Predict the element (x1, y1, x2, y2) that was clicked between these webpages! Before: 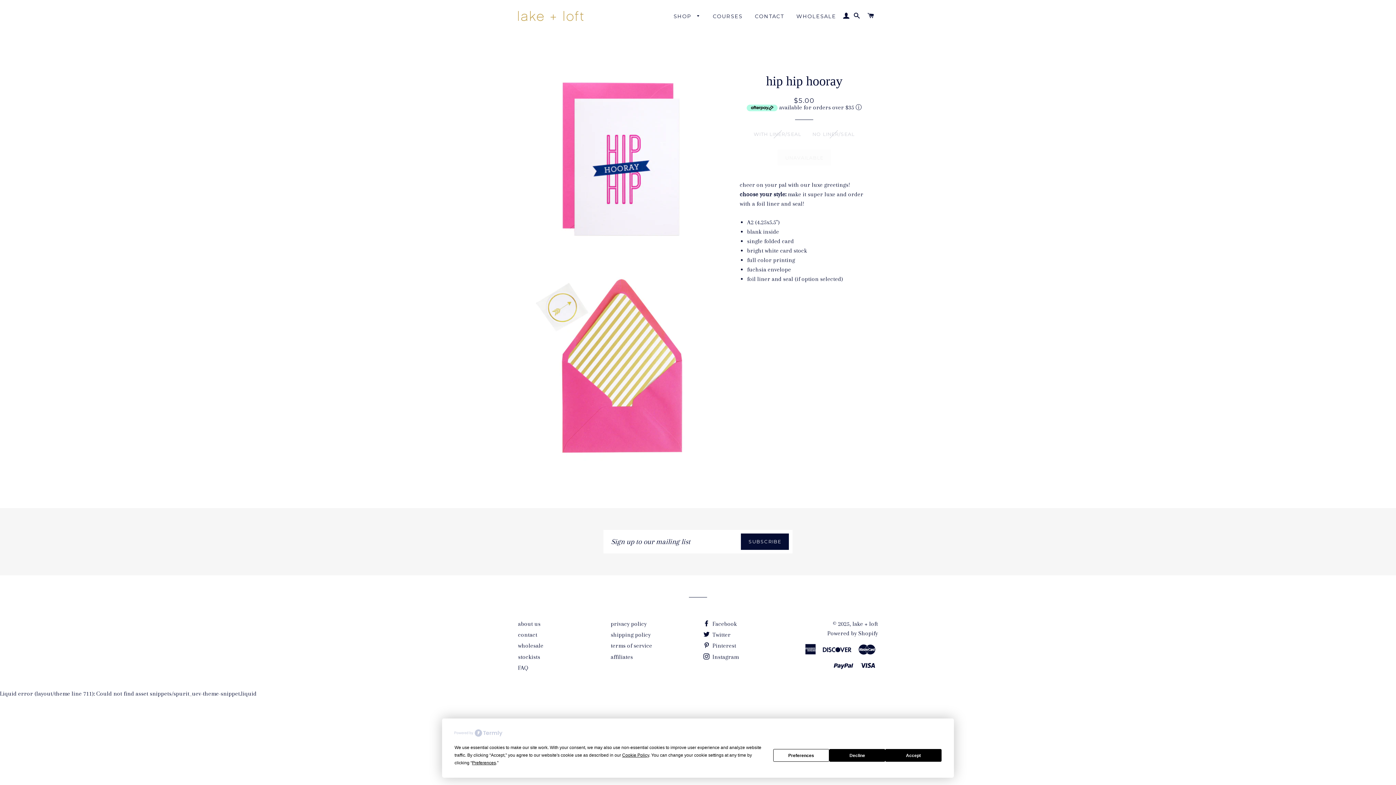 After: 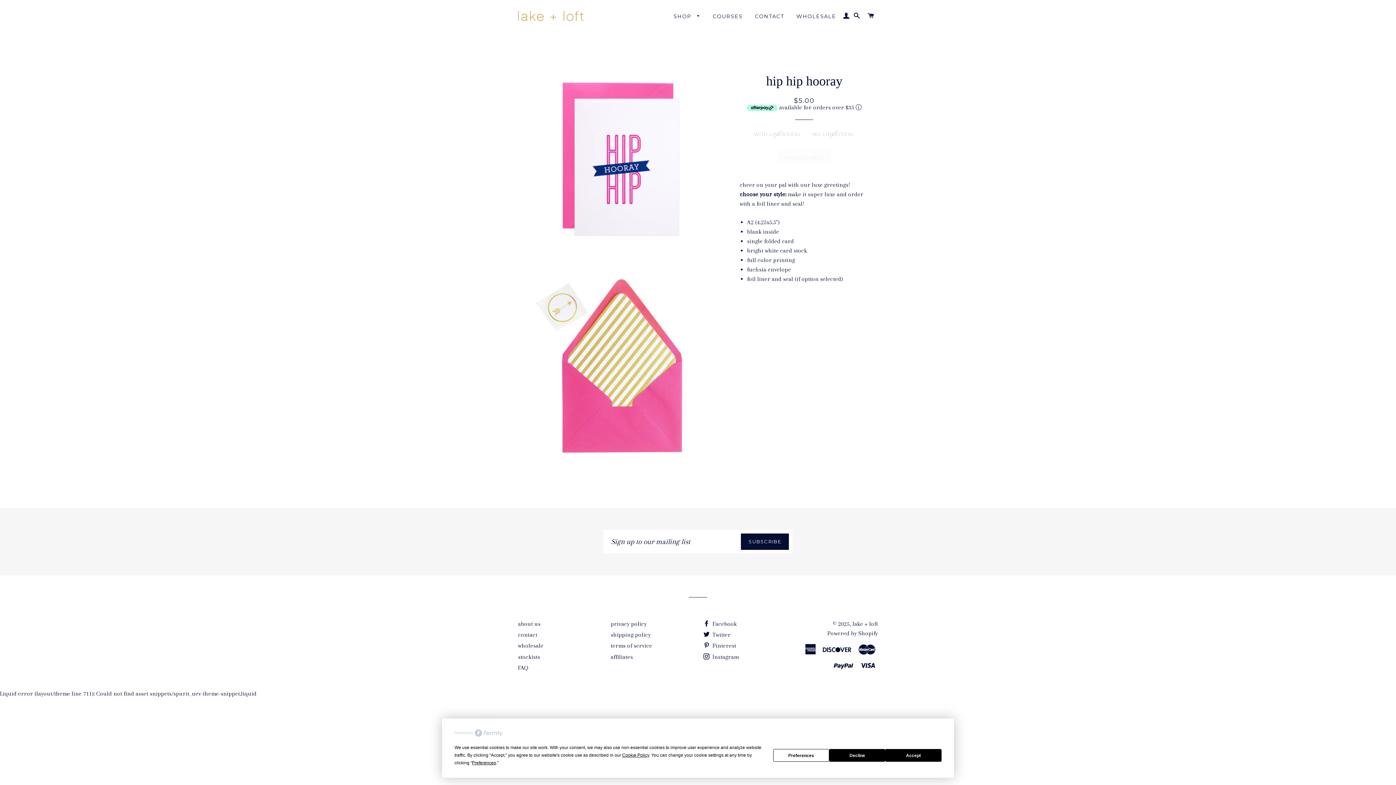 Action: bbox: (454, 729, 502, 738)